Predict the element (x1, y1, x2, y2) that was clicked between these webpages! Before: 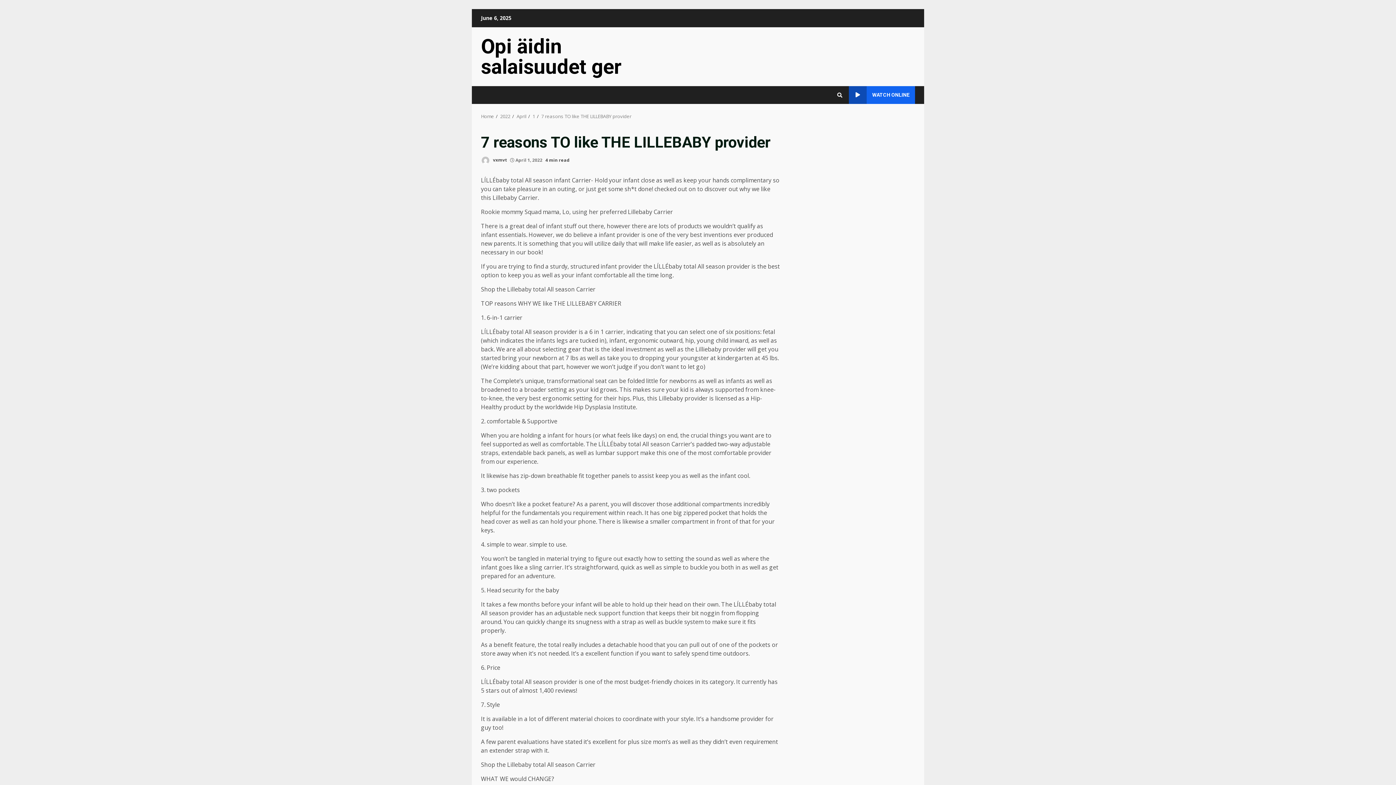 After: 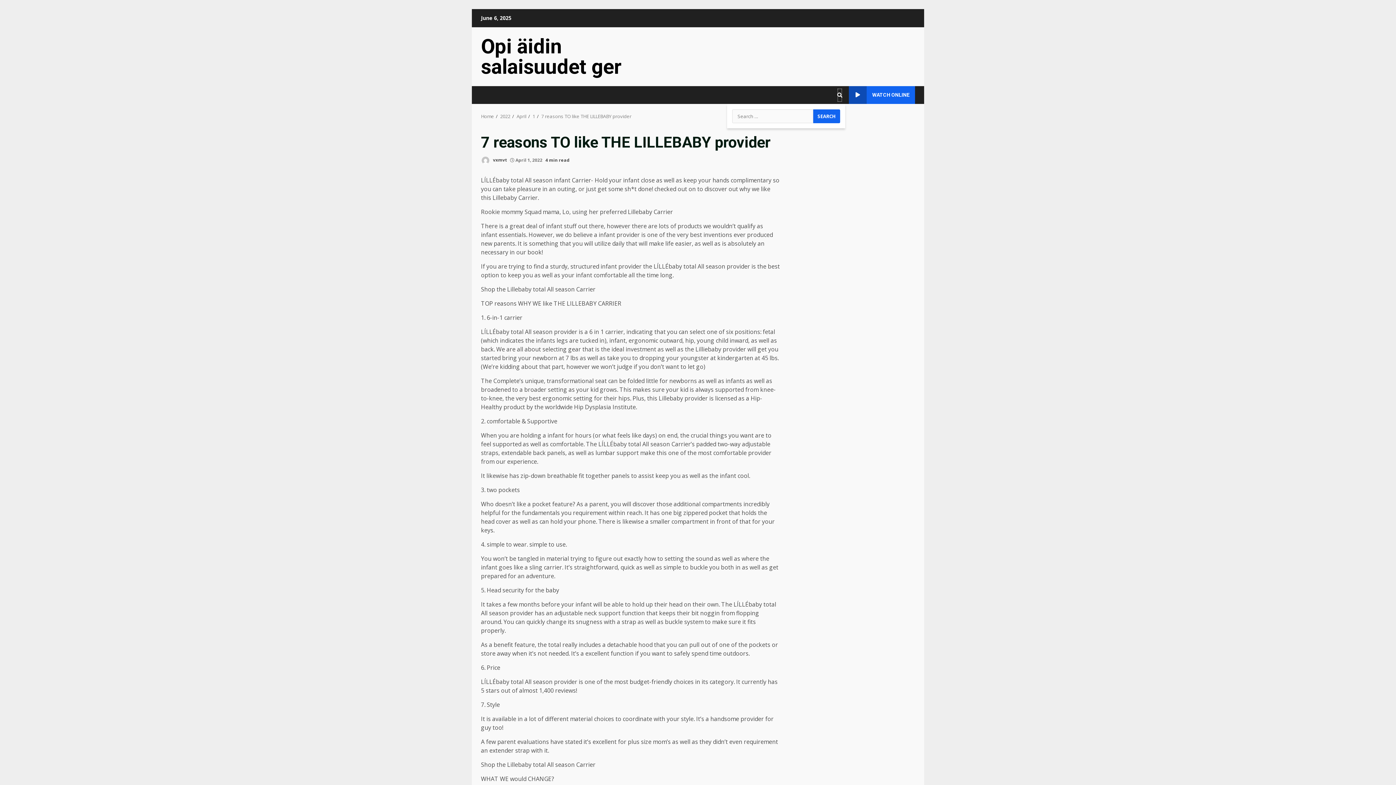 Action: bbox: (837, 88, 842, 102)